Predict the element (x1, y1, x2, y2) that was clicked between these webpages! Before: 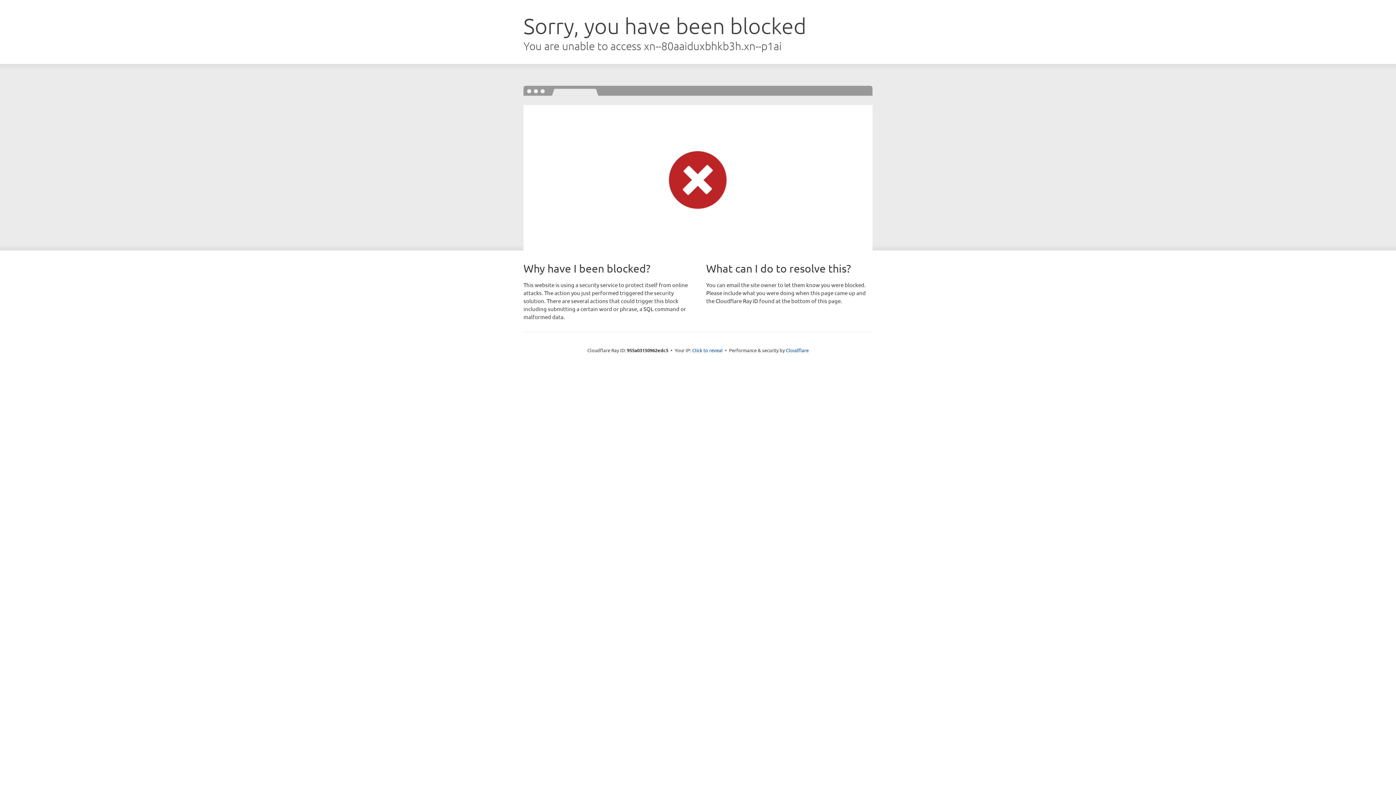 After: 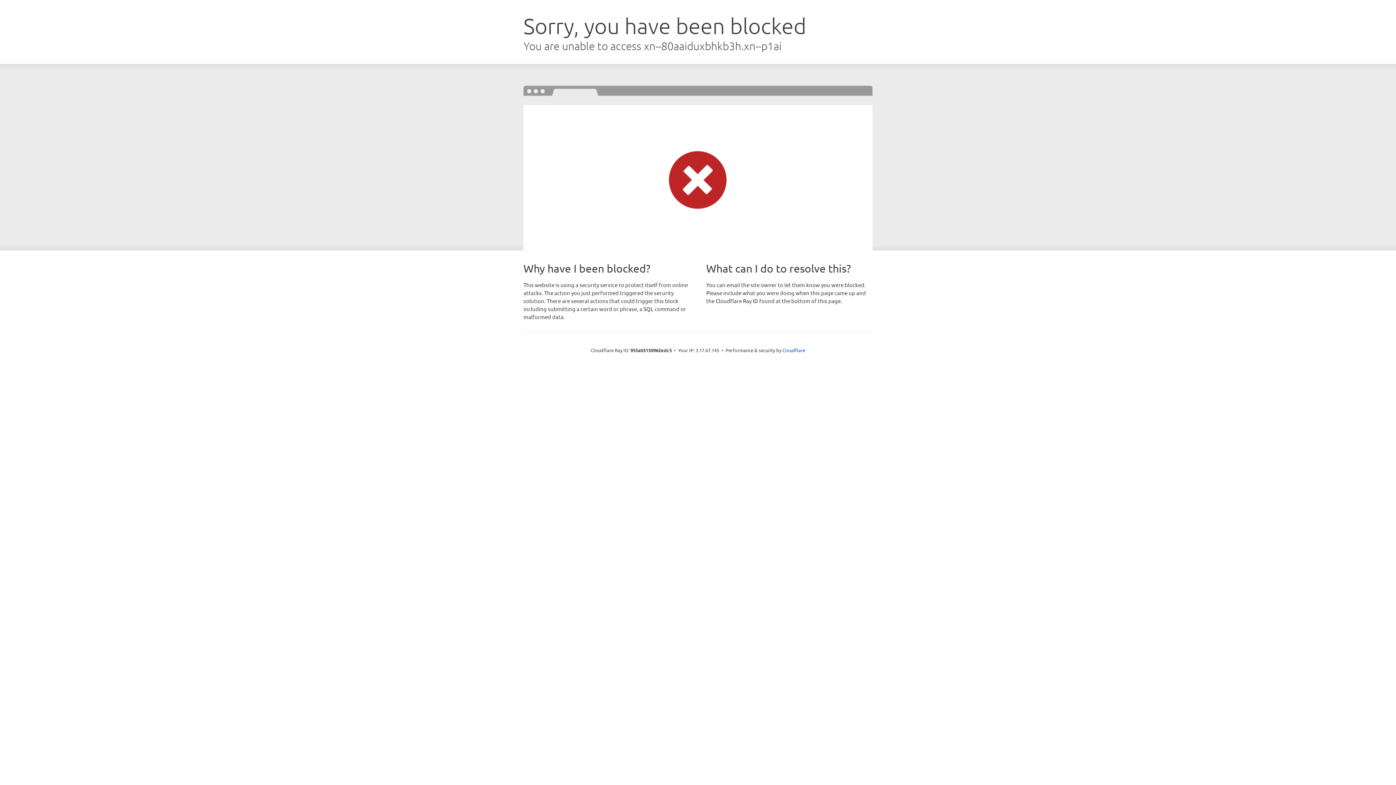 Action: bbox: (692, 346, 722, 353) label: Click to reveal